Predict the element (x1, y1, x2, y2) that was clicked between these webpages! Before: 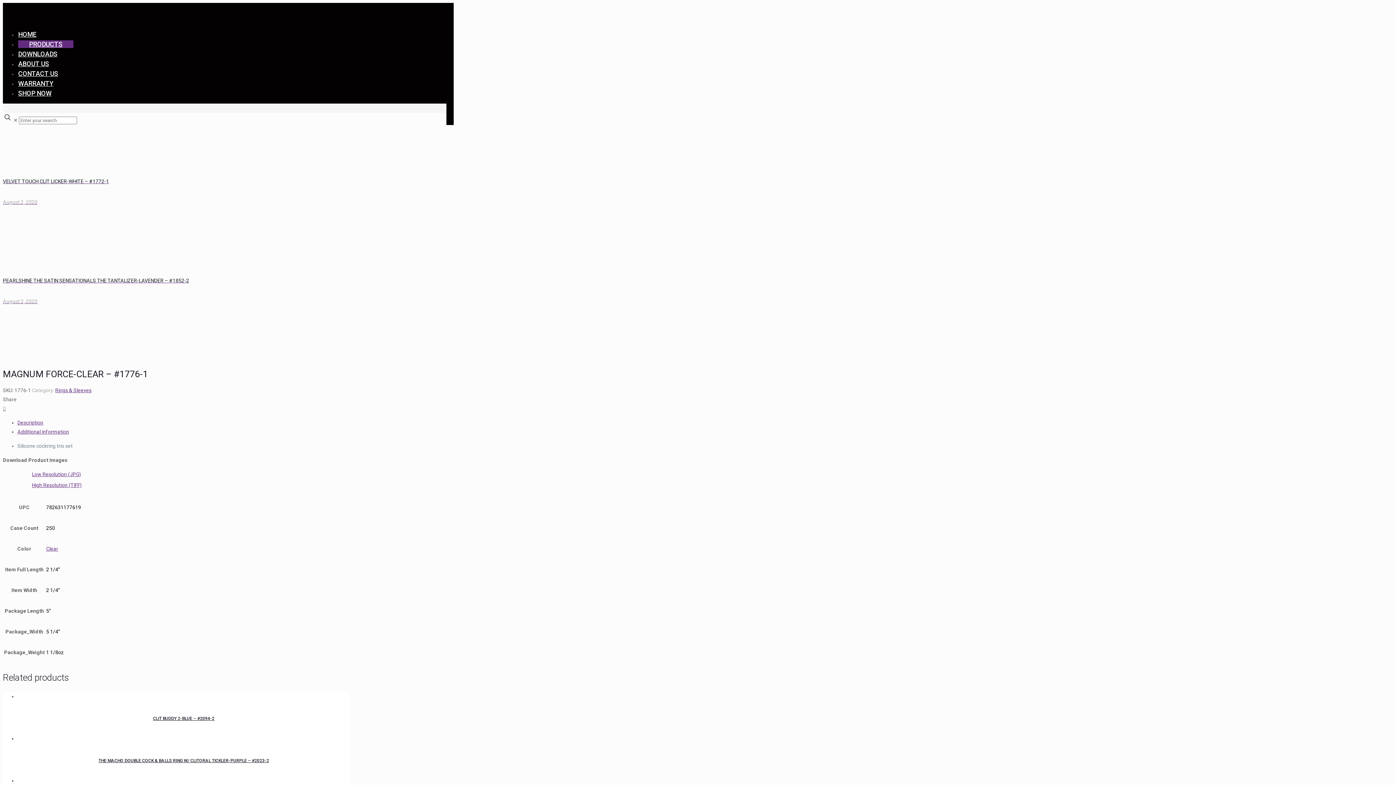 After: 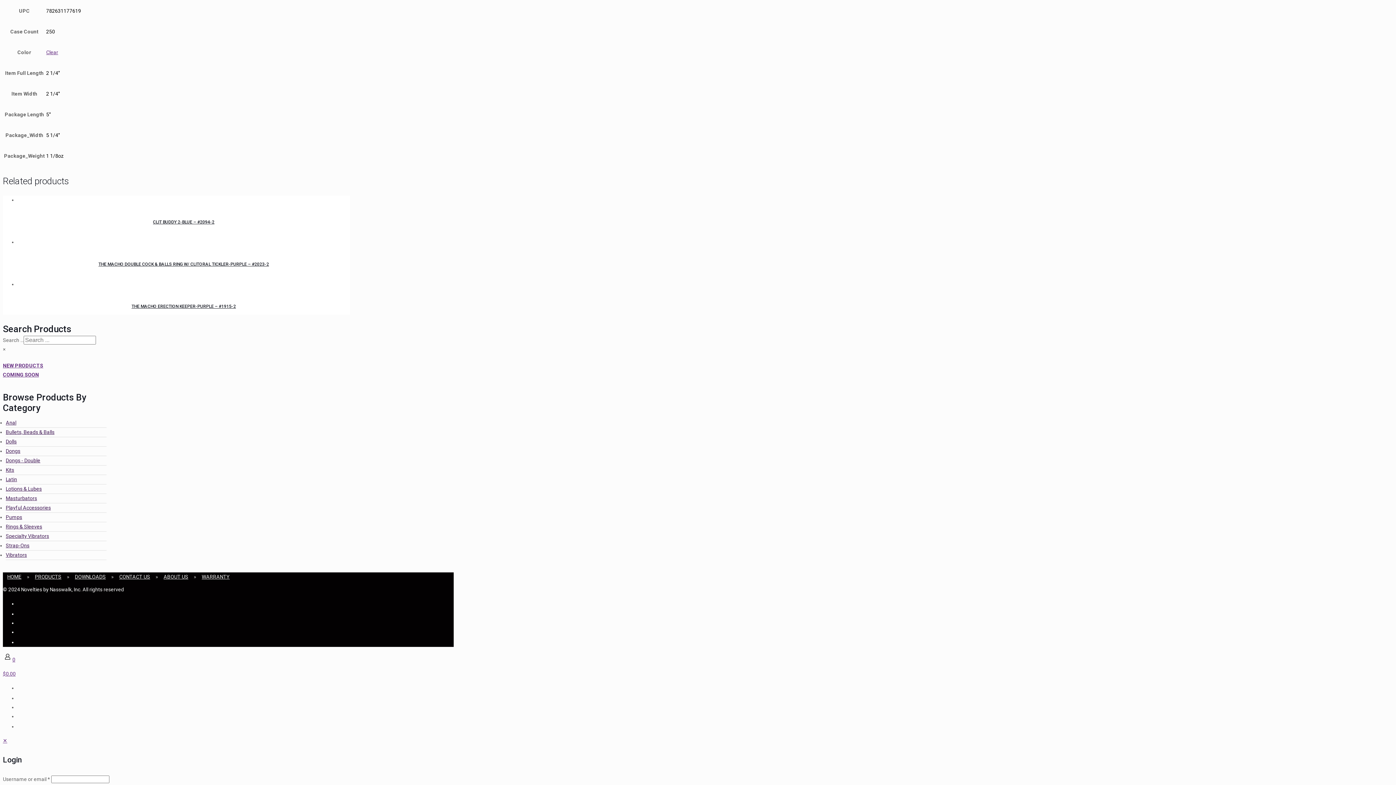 Action: bbox: (17, 429, 69, 434) label: Additional information